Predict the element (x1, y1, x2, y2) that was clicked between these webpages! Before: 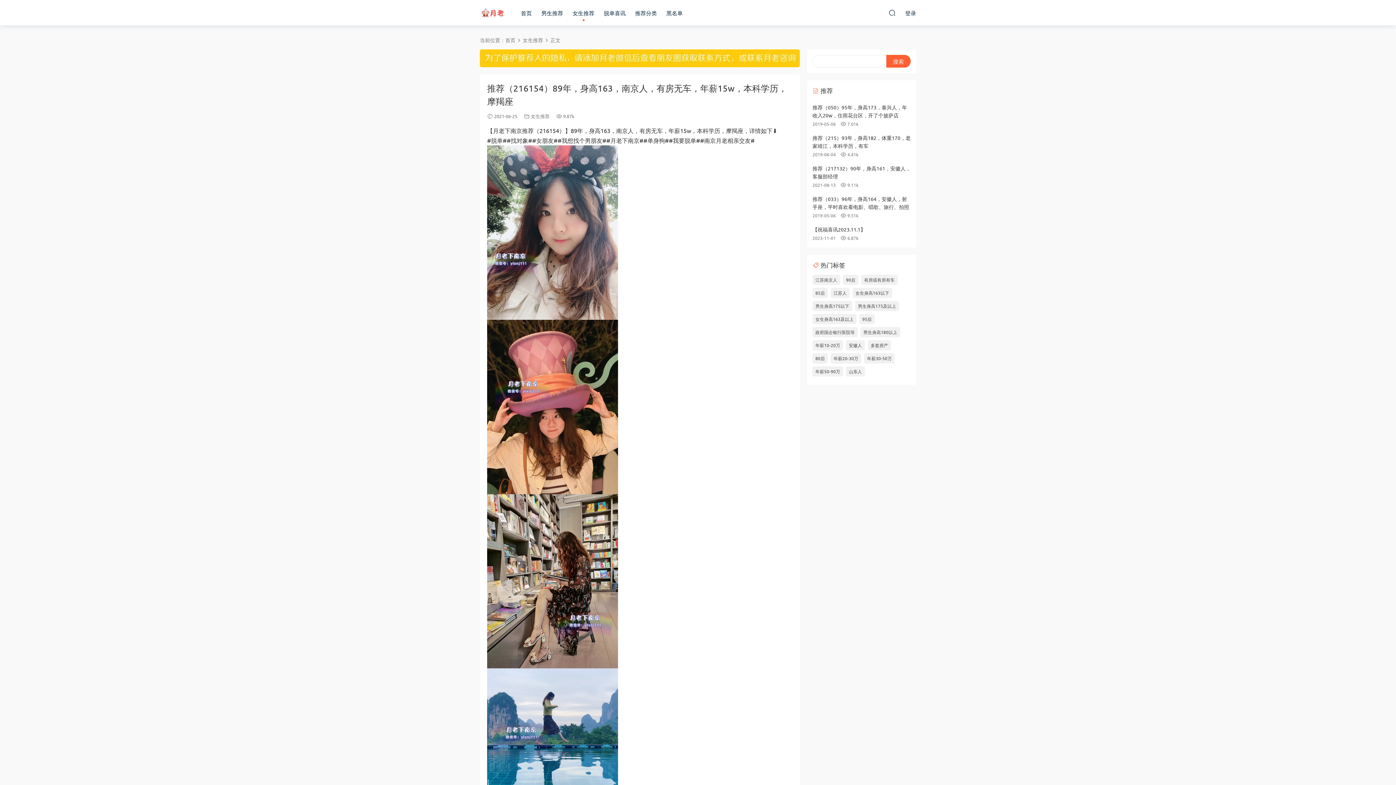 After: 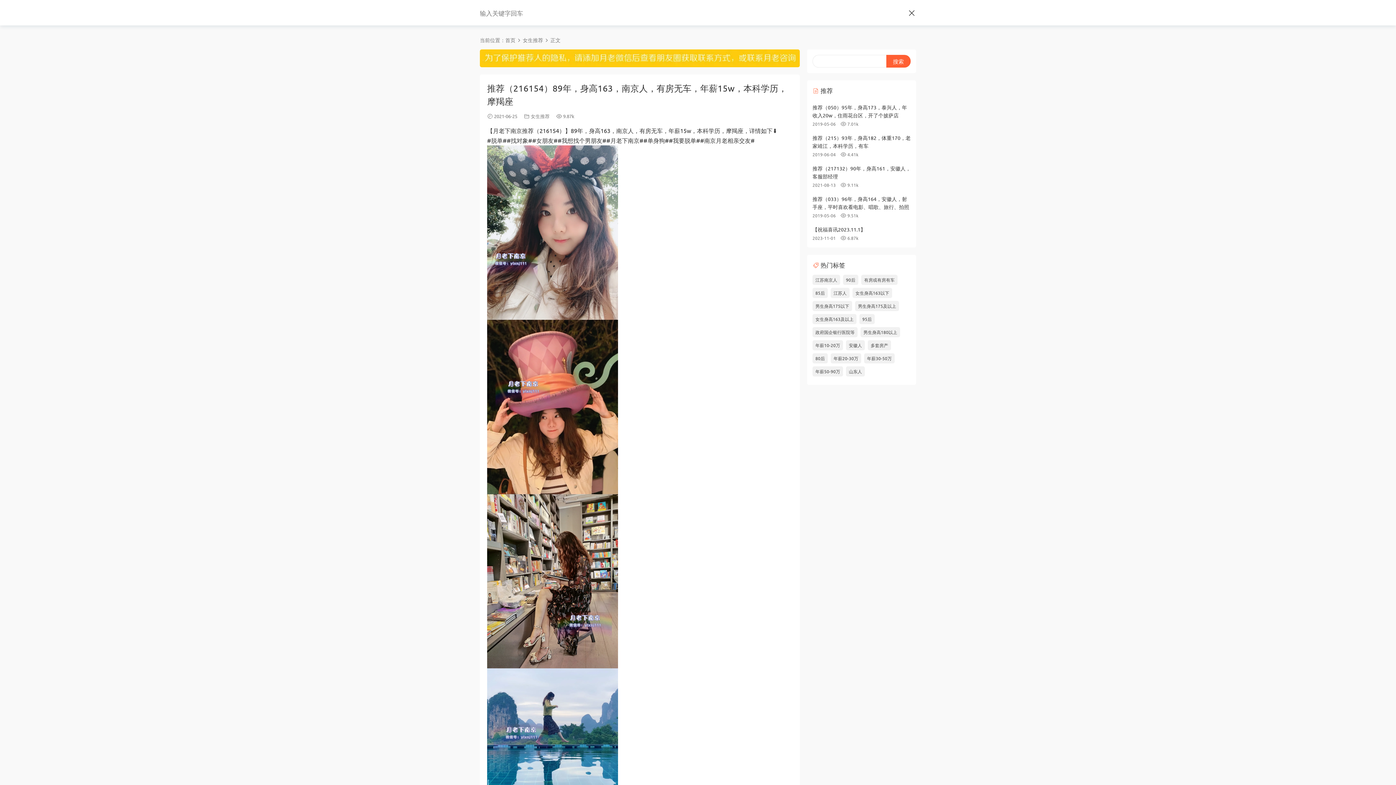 Action: bbox: (888, 5, 896, 20)